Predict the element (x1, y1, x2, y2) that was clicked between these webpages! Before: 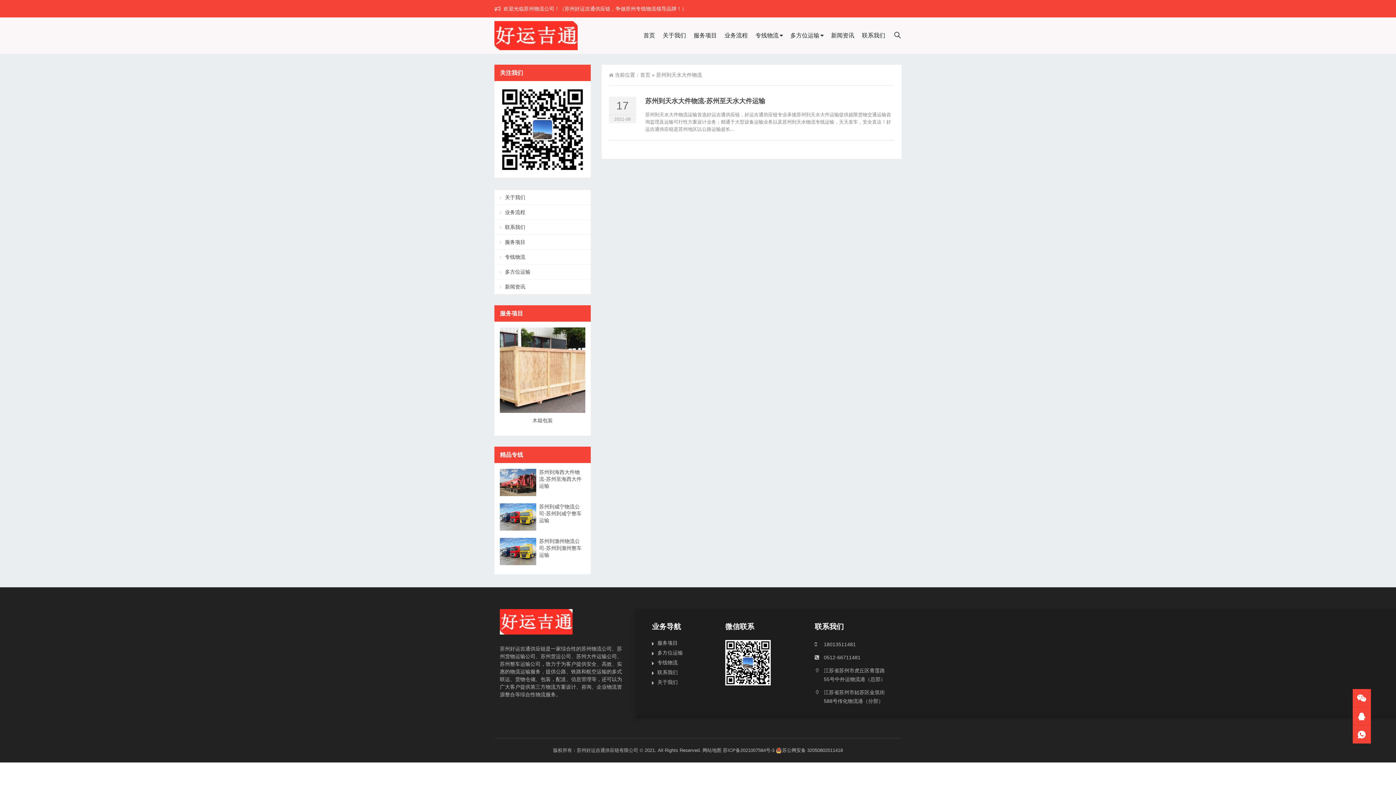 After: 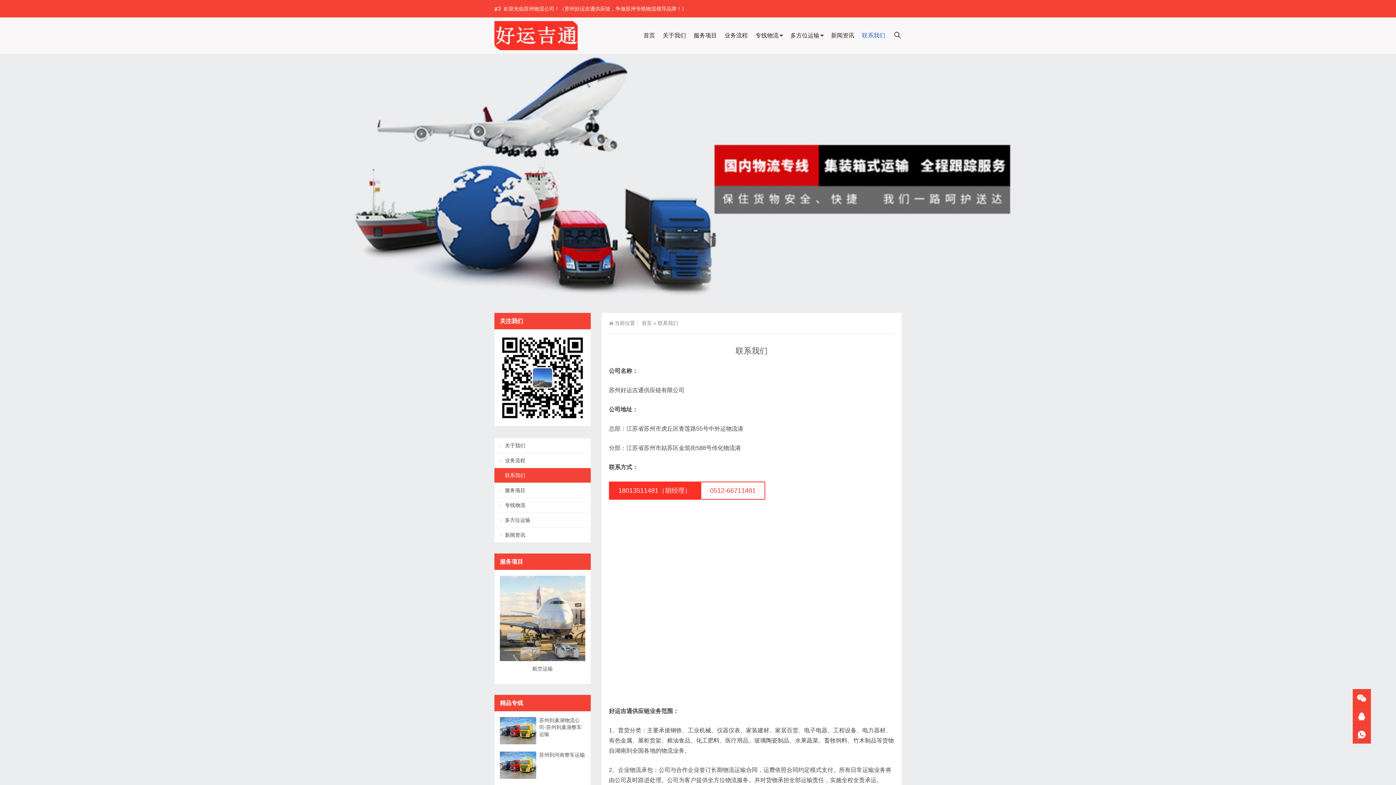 Action: bbox: (657, 669, 677, 675) label: 联系我们